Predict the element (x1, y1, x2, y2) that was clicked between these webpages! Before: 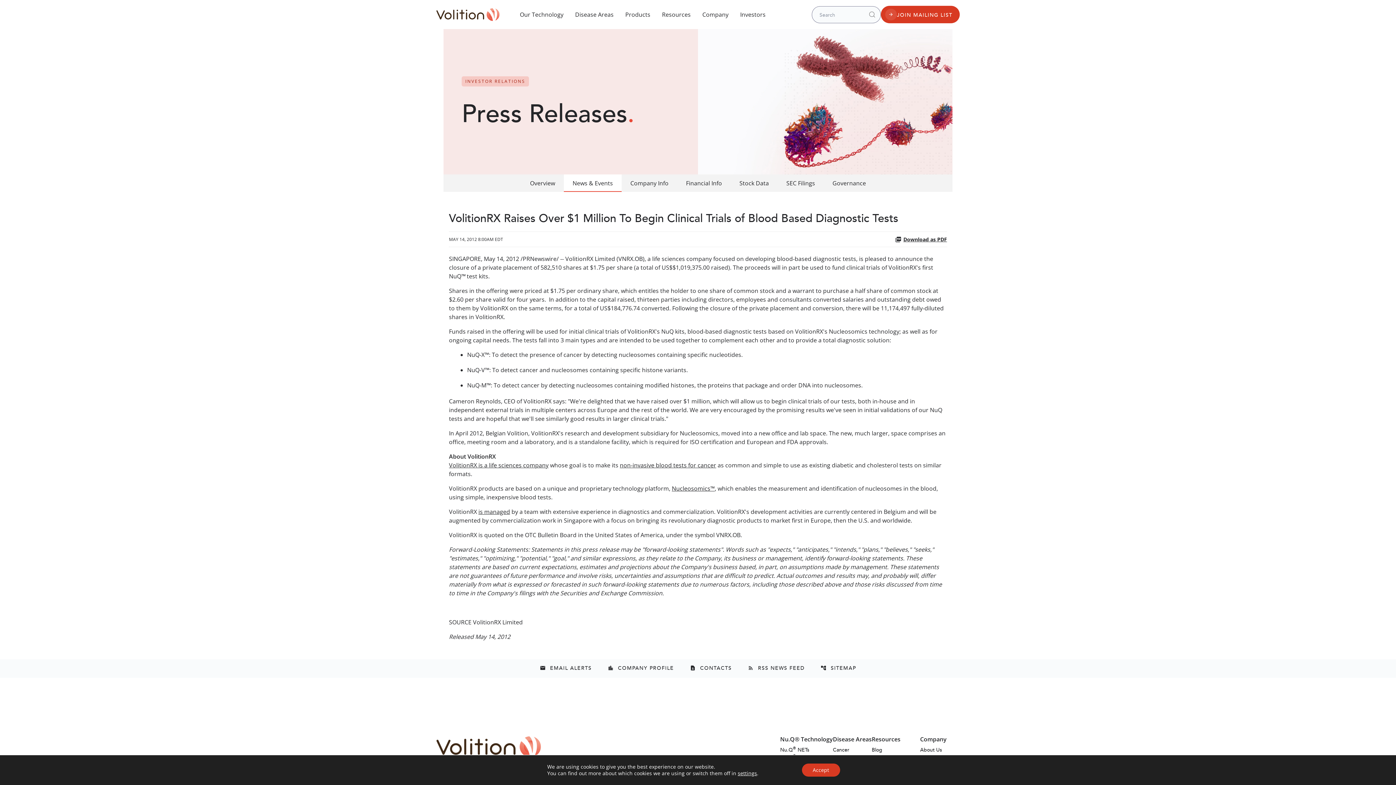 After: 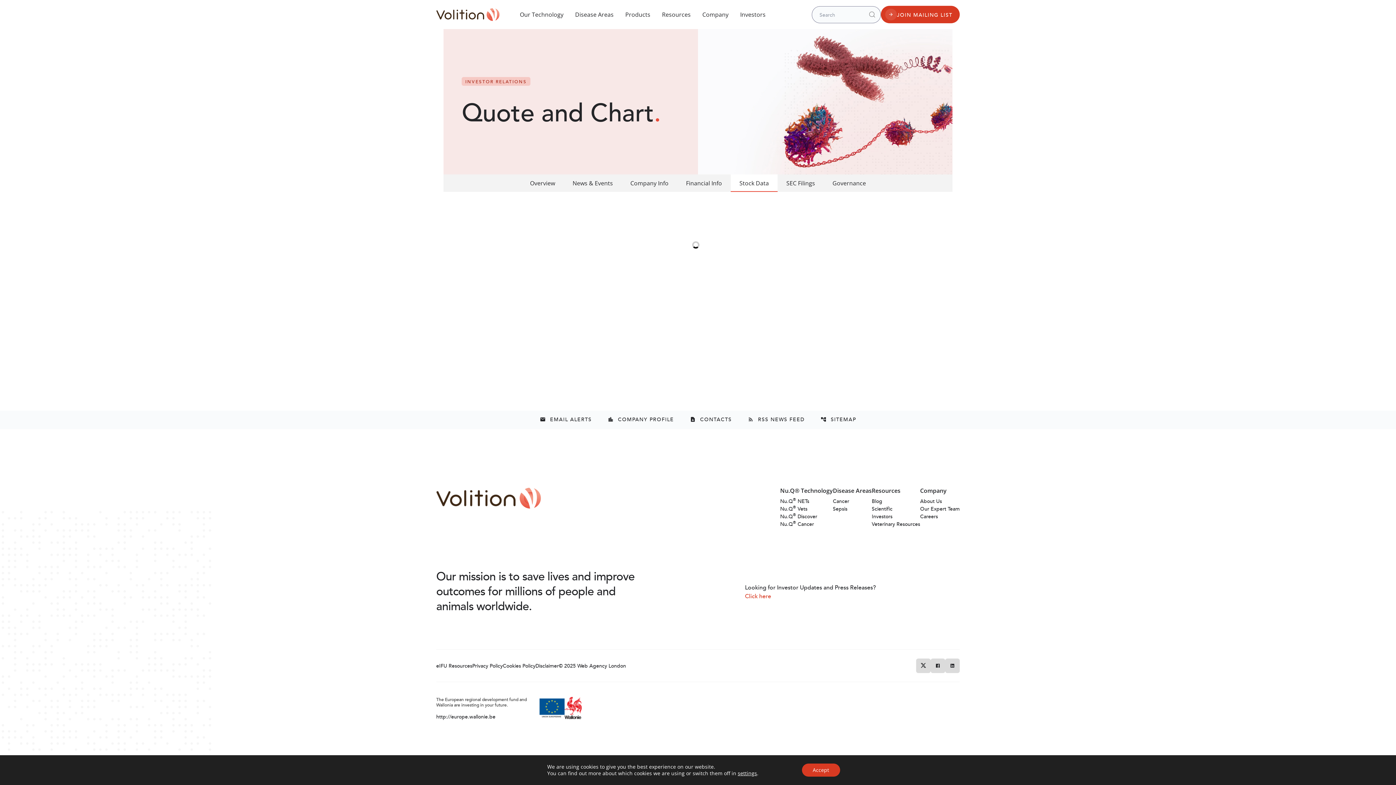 Action: bbox: (730, 174, 777, 192) label: Stock Data